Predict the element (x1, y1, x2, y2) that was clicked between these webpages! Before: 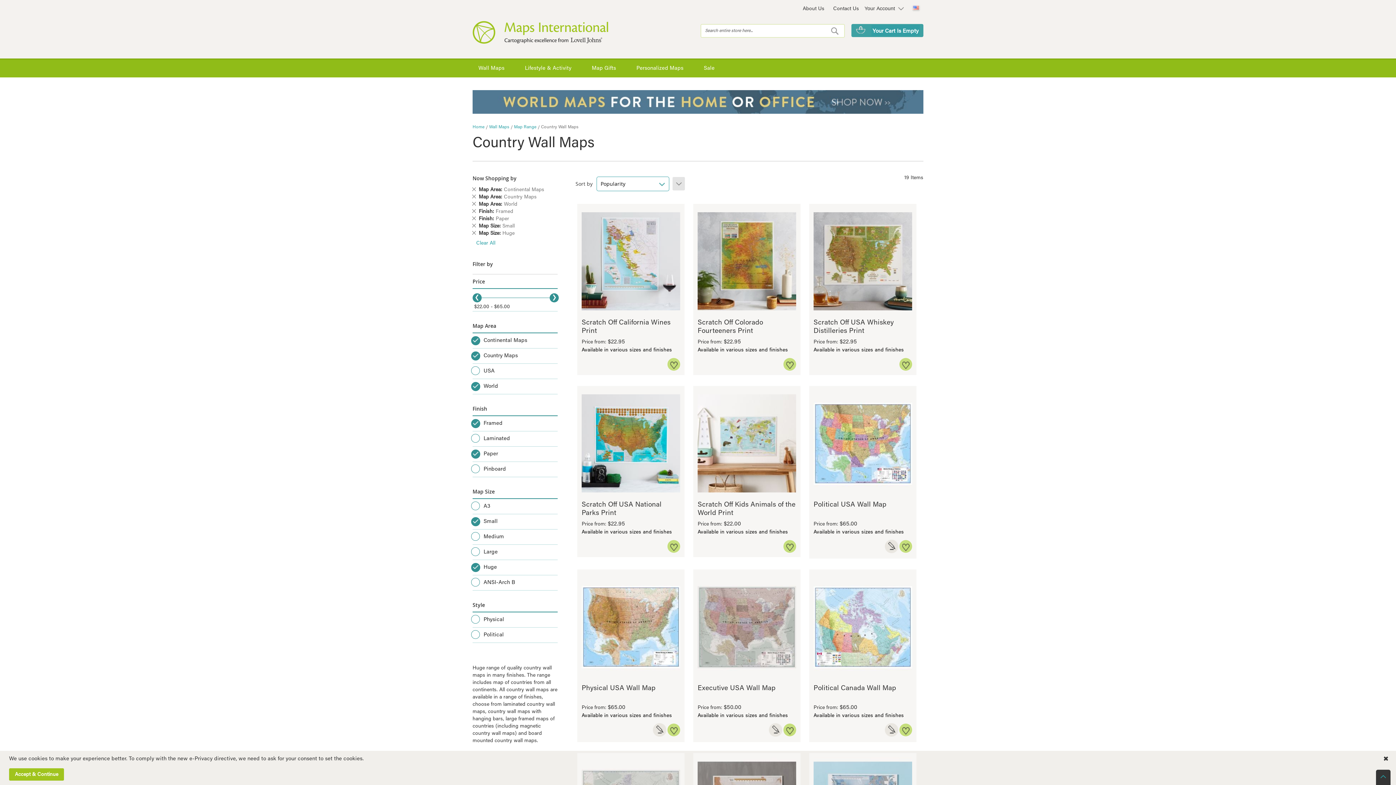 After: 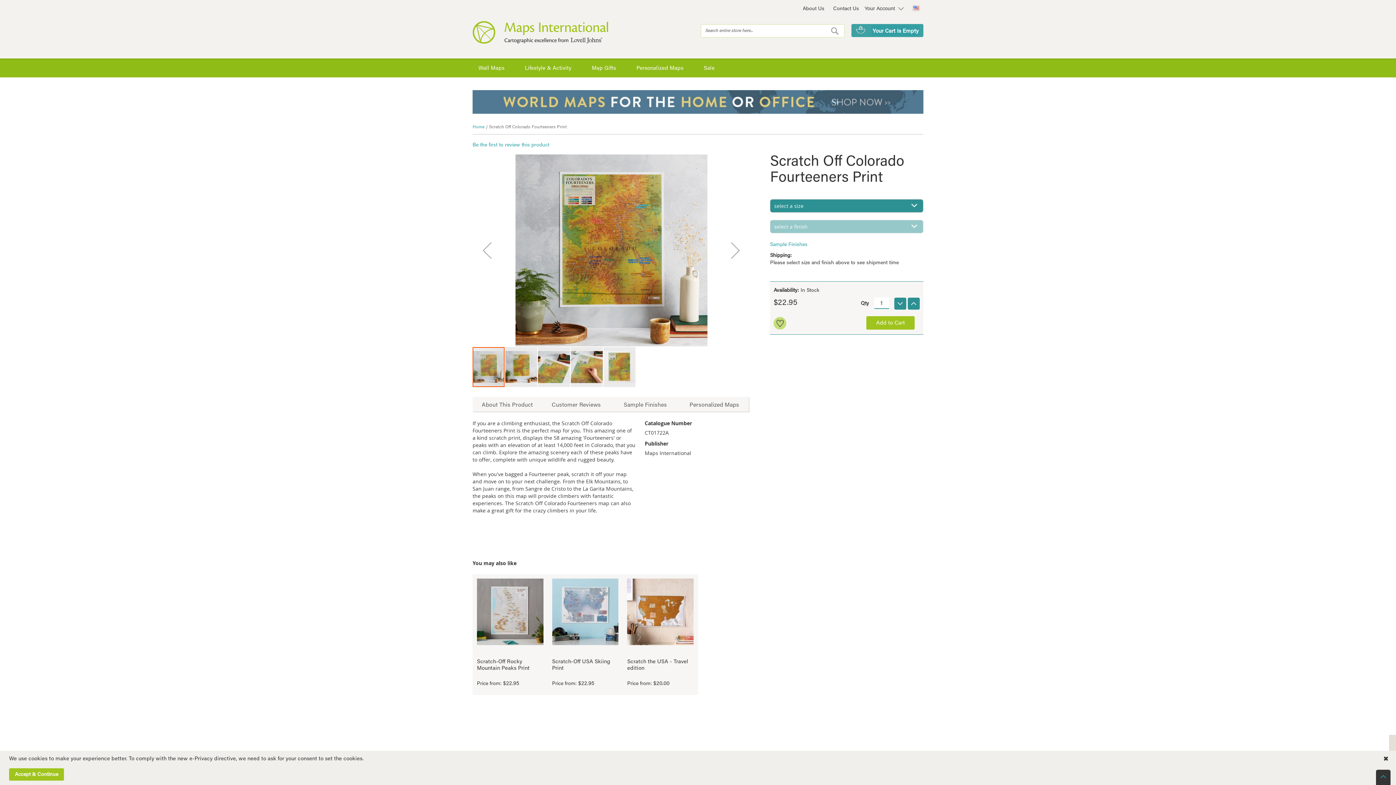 Action: bbox: (697, 208, 796, 316)